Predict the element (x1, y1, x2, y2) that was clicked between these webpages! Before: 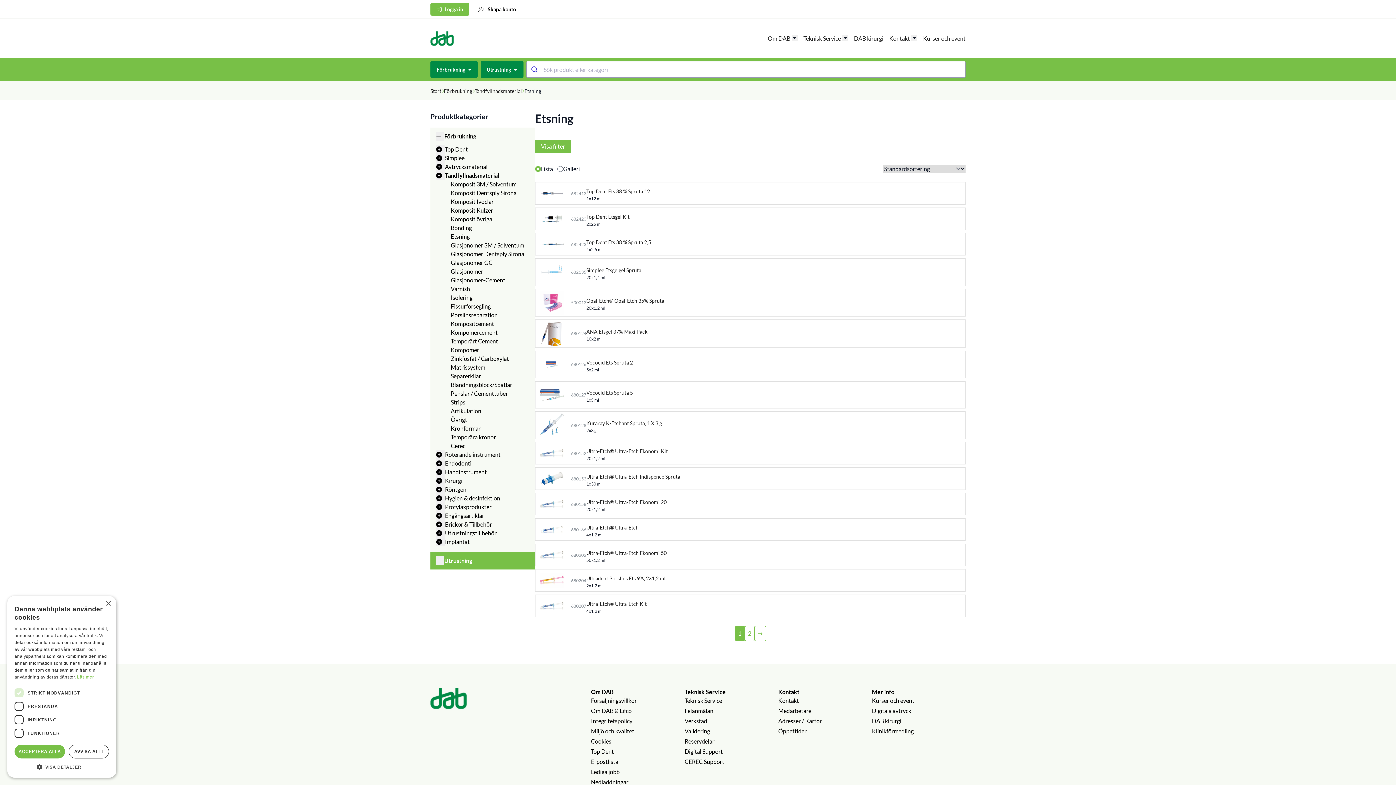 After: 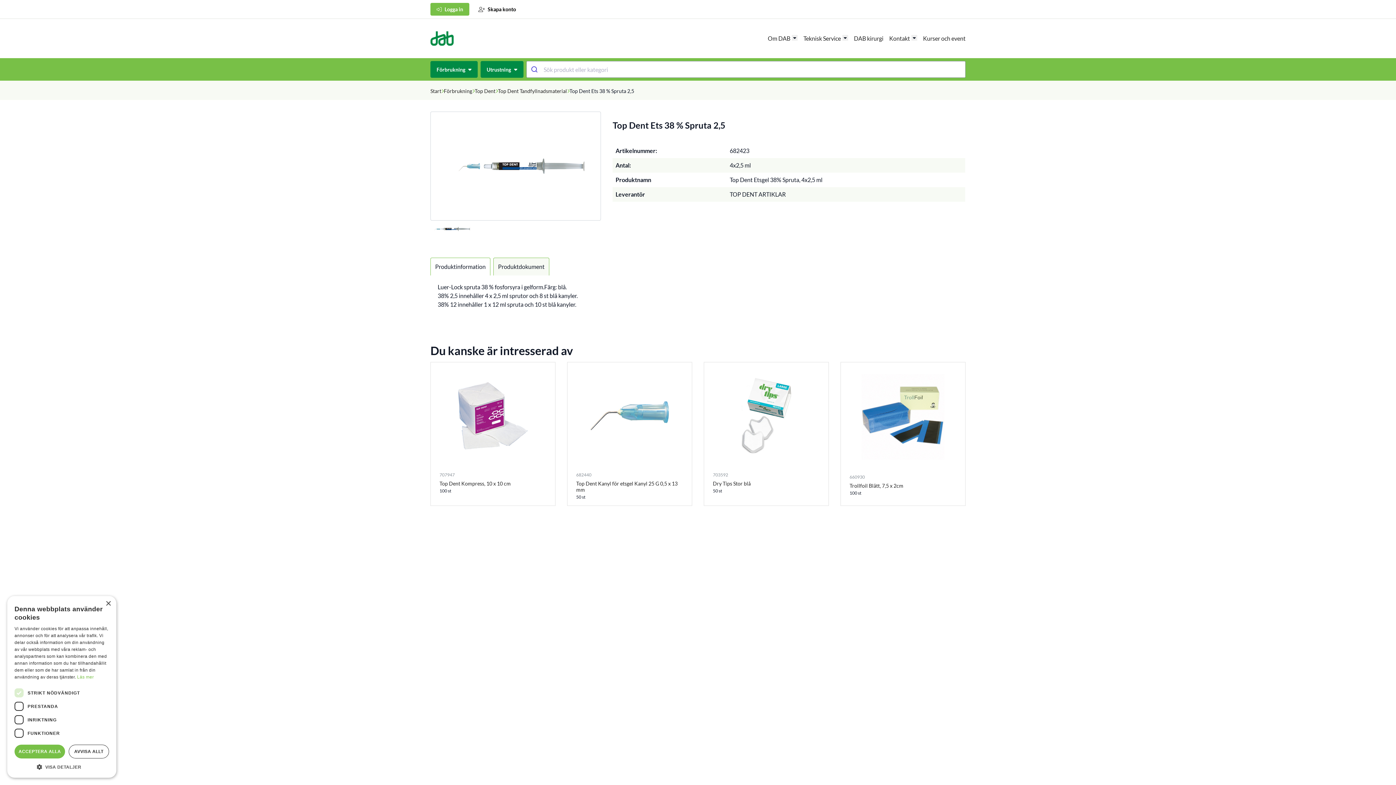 Action: bbox: (538, 233, 571, 255)